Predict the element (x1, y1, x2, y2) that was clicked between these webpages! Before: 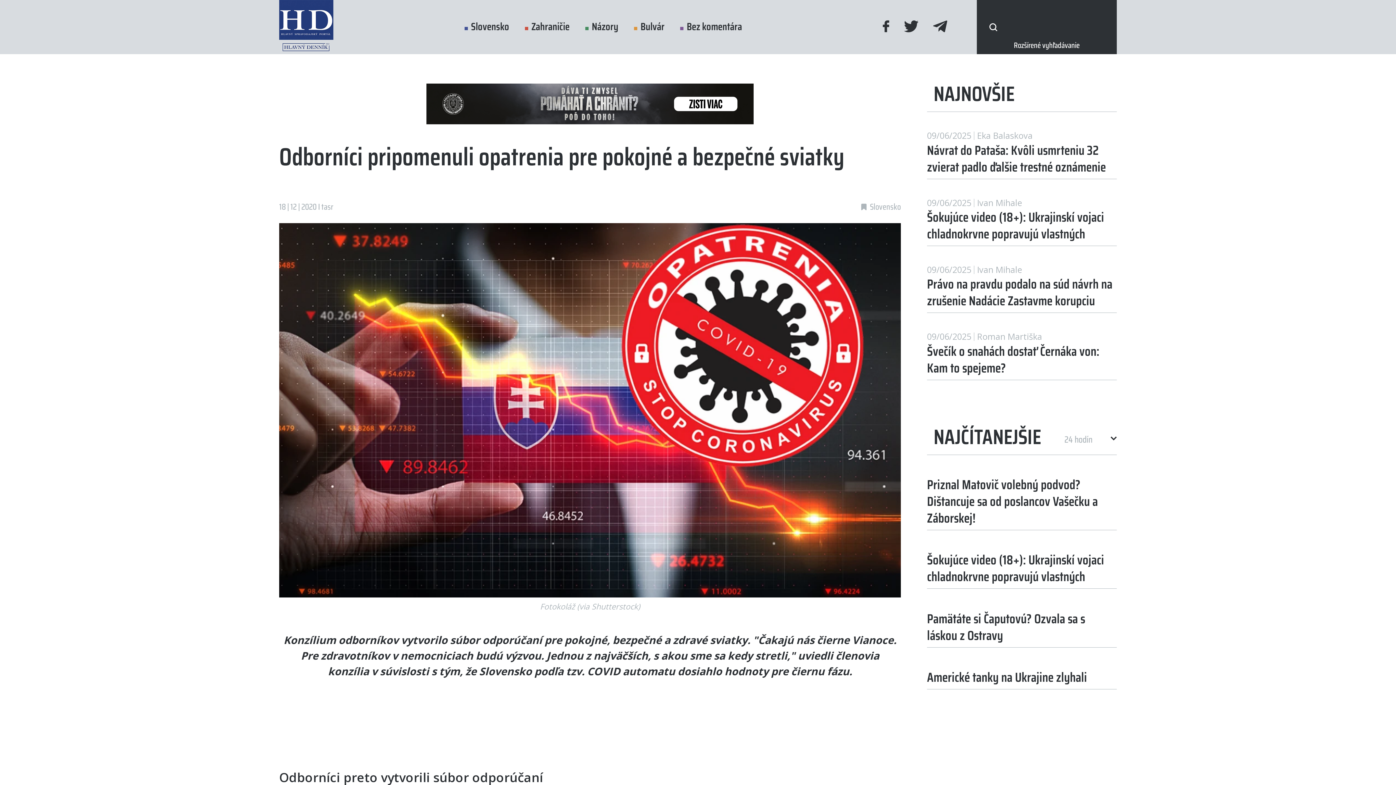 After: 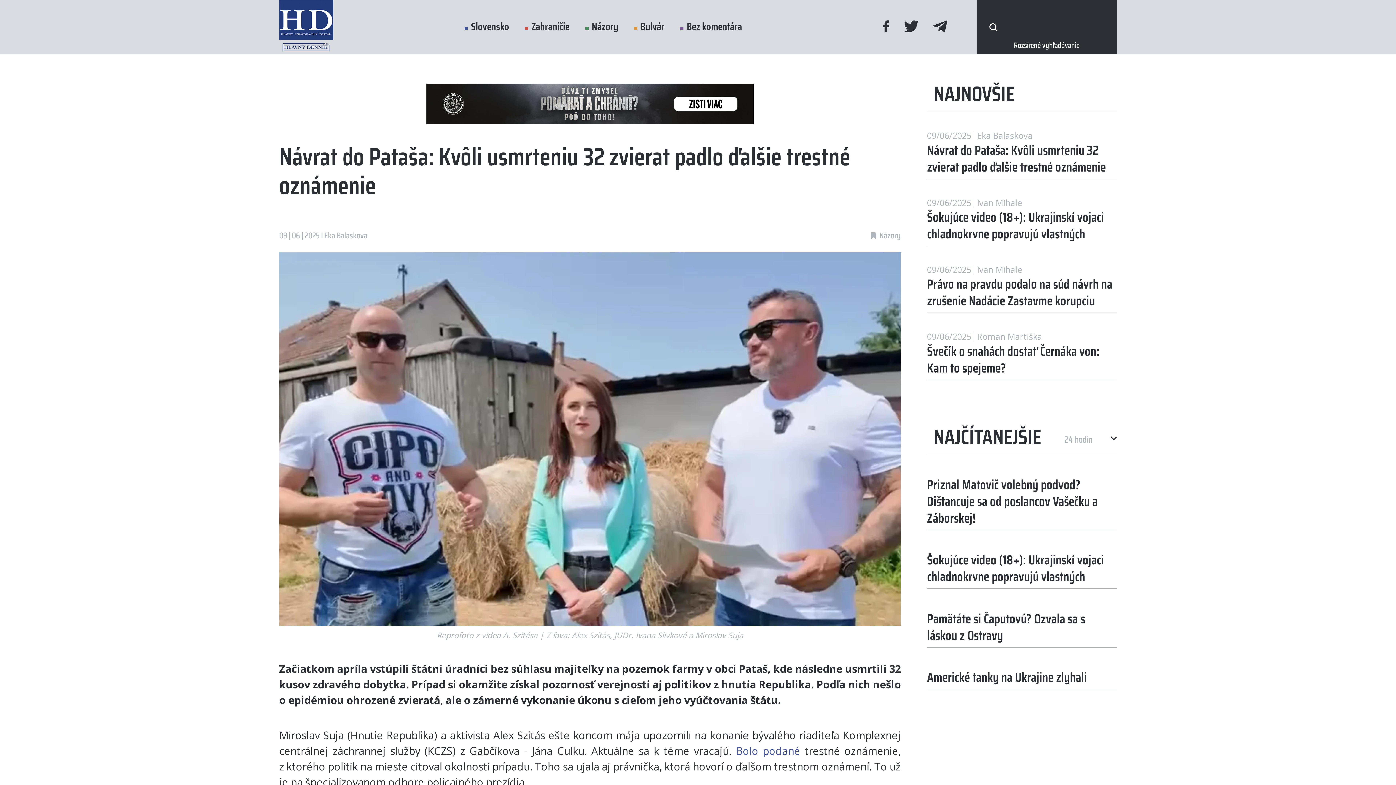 Action: label: 09/06/2025
Eka Balaskova
Návrat do Pataša: Kvôli usmrteniu 32 zvierat padlo ďalšie trestné oznámenie bbox: (927, 131, 1117, 179)